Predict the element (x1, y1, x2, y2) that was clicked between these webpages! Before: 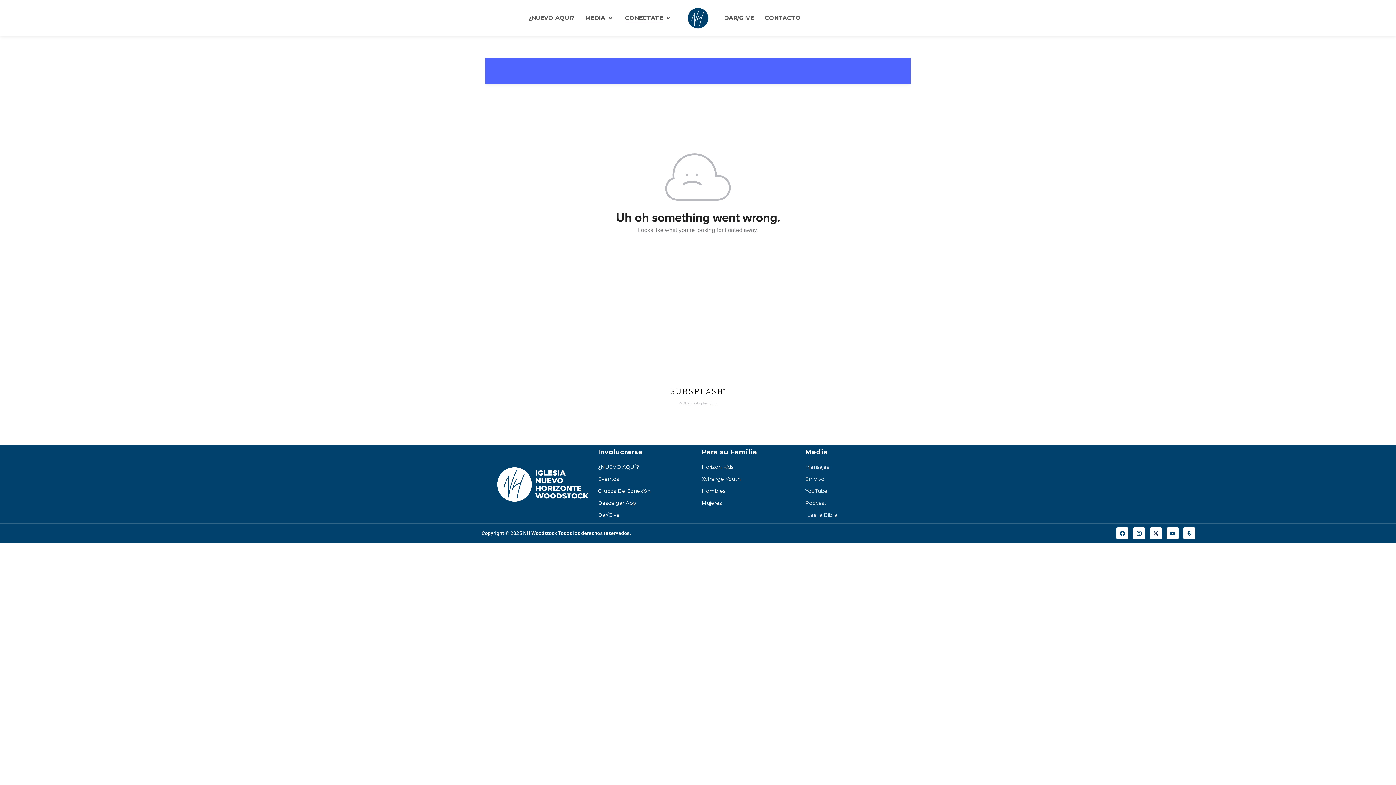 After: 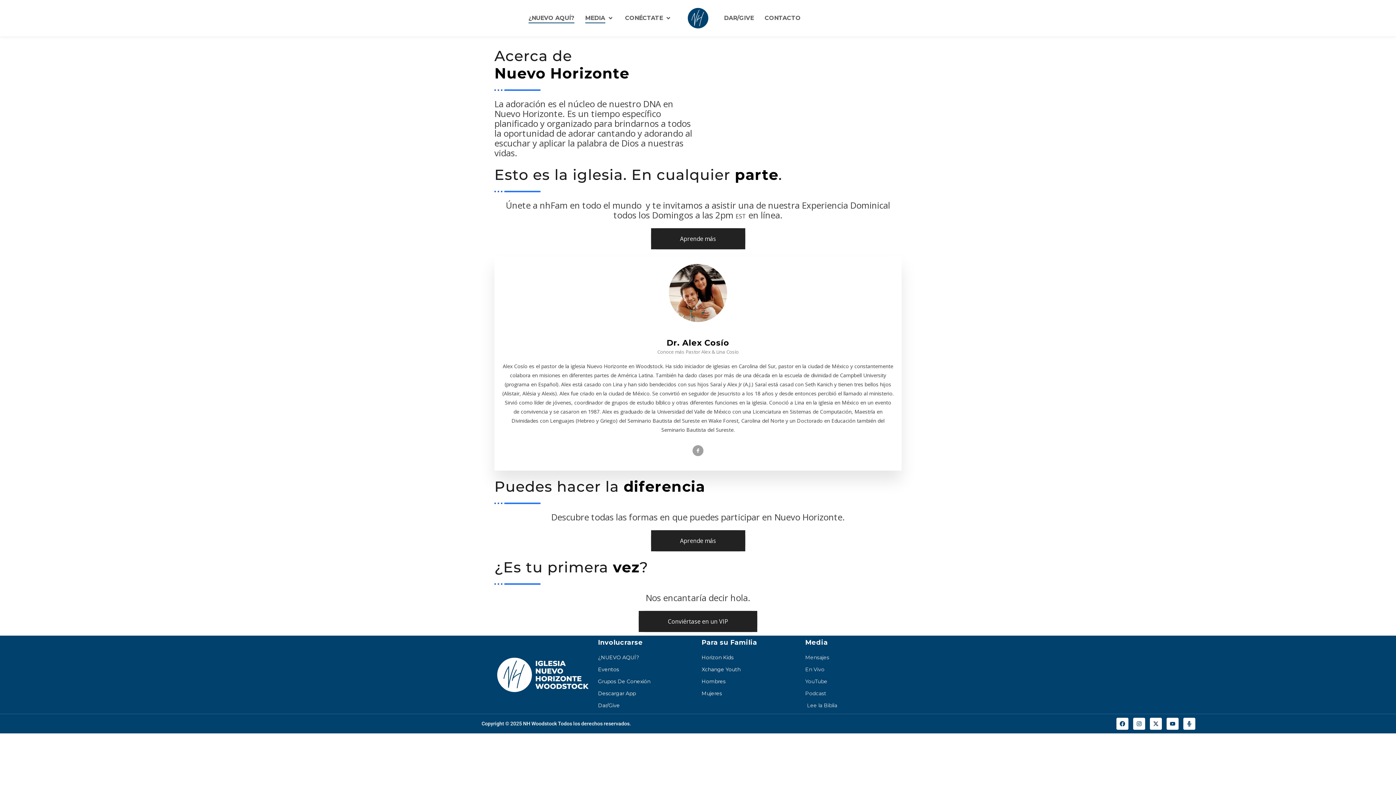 Action: bbox: (528, 13, 574, 23) label: ¿NUEVO AQUÍ?